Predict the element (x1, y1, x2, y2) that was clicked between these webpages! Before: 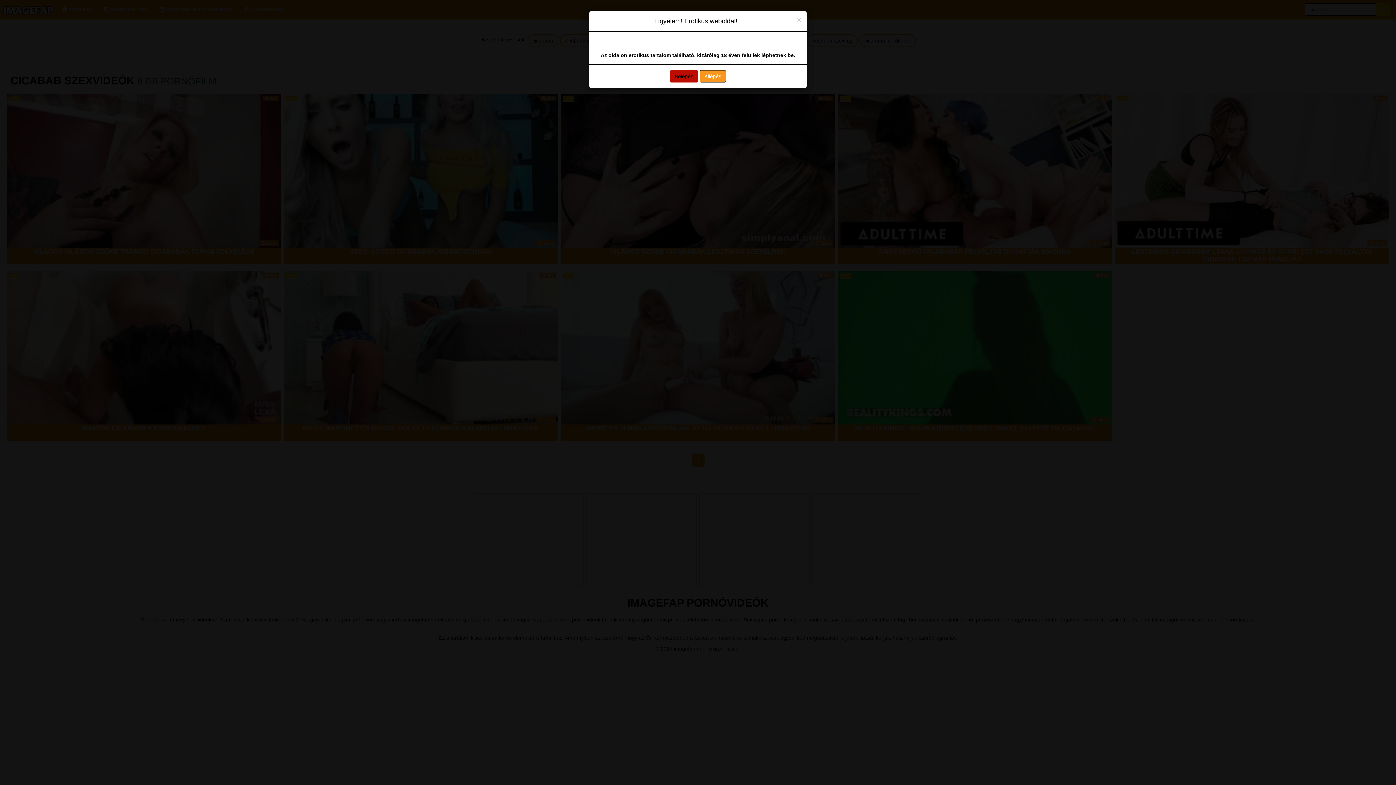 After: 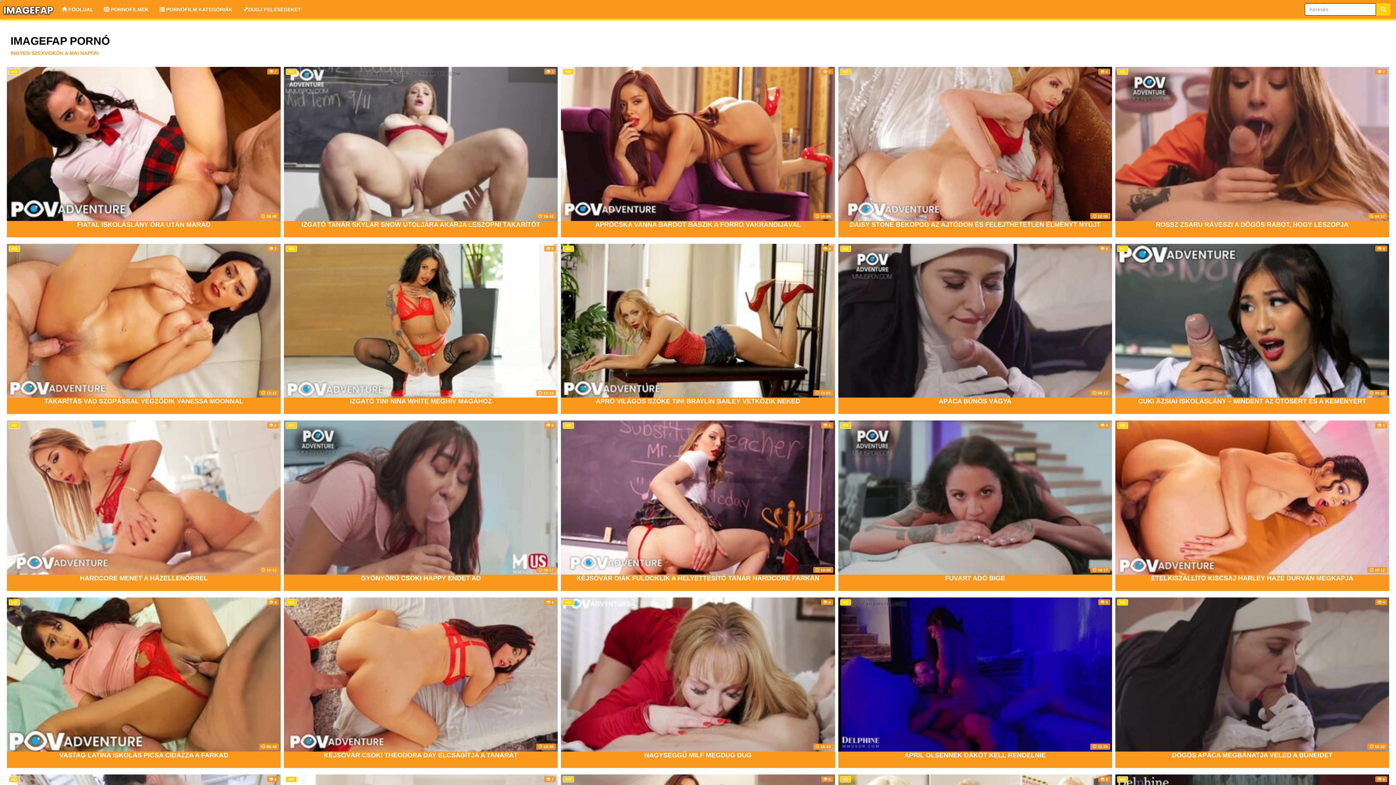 Action: label: Belépés bbox: (670, 70, 698, 82)